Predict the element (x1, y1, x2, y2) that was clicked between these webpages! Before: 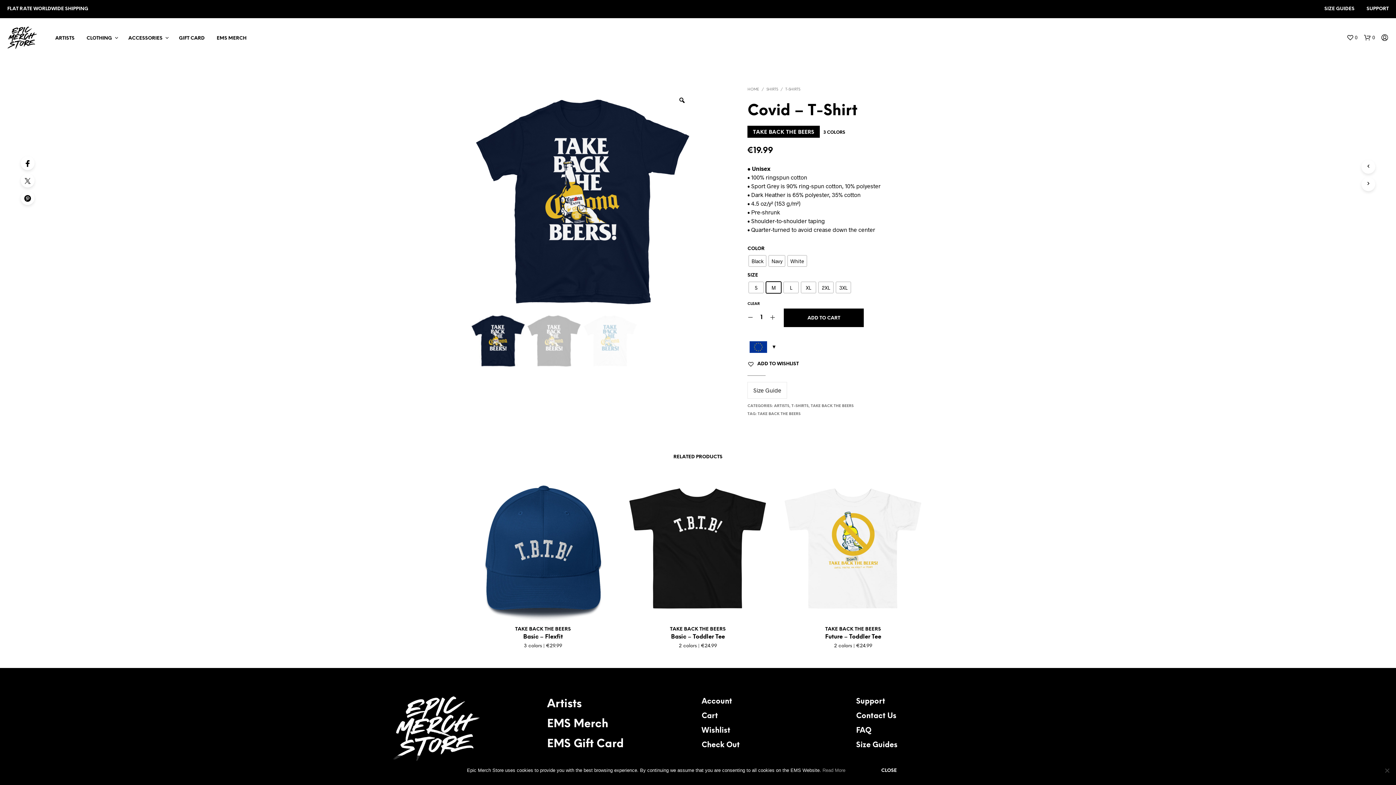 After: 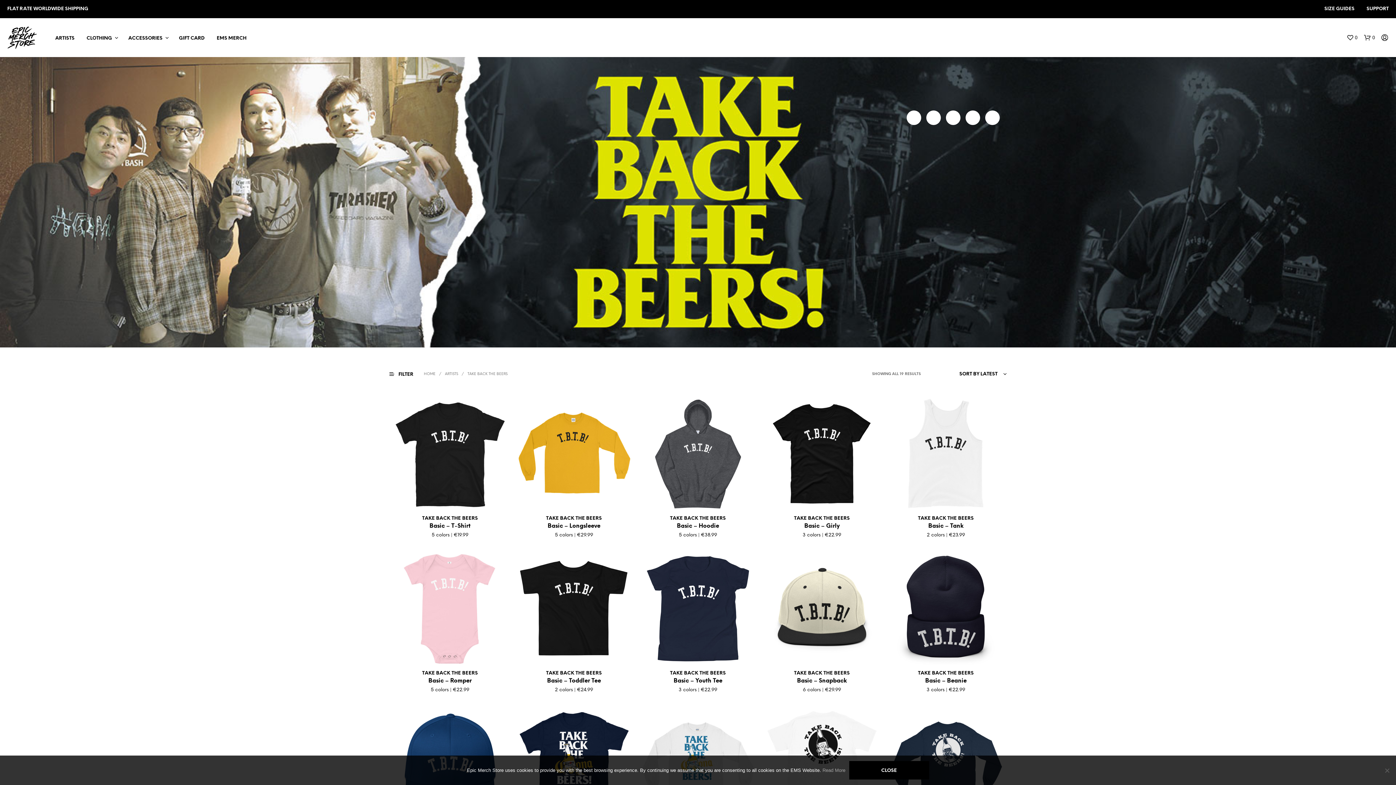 Action: label: TAKE BACK THE BEERS bbox: (811, 404, 853, 408)